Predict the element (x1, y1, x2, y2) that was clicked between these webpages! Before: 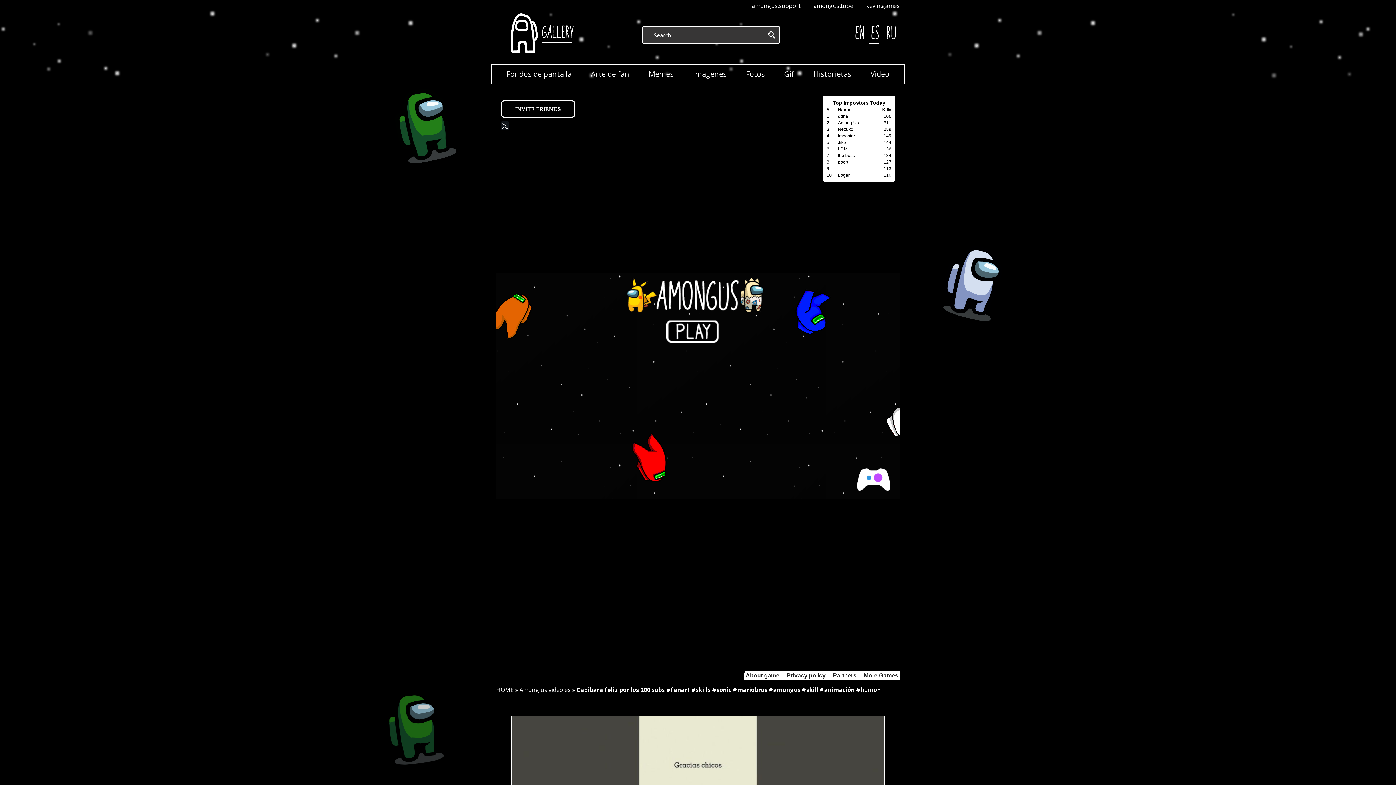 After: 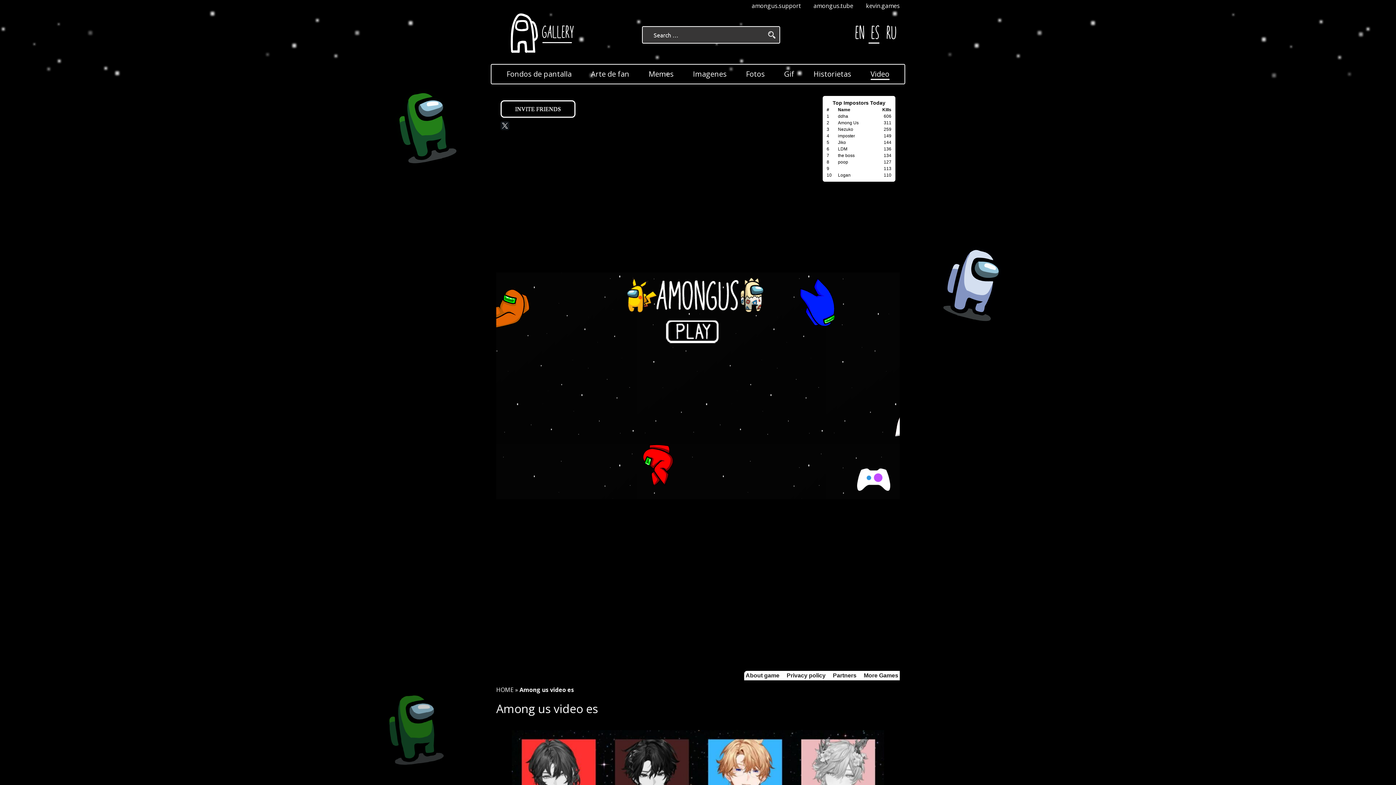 Action: label: Video bbox: (865, 64, 895, 83)